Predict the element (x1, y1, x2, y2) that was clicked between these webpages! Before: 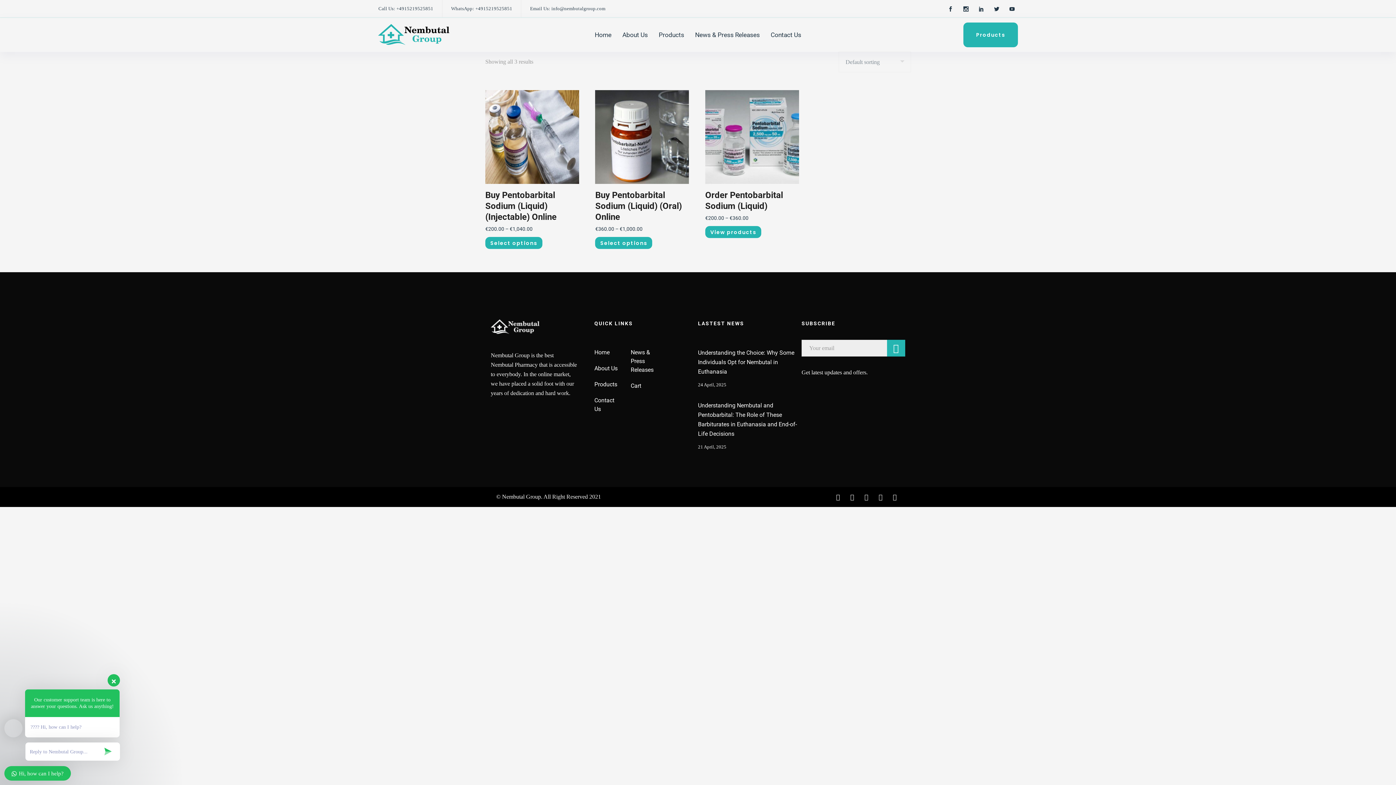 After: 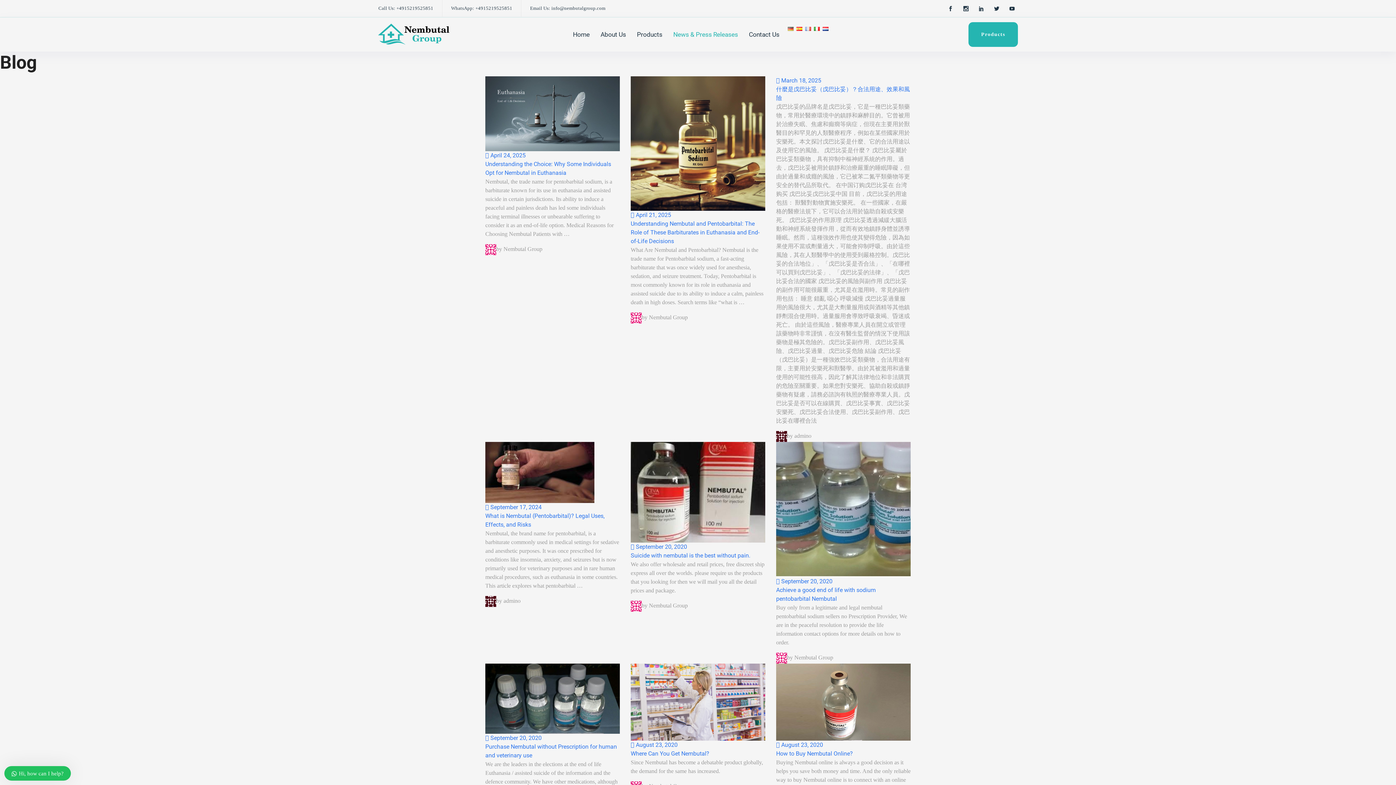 Action: bbox: (630, 349, 653, 373) label: News & Press Releases